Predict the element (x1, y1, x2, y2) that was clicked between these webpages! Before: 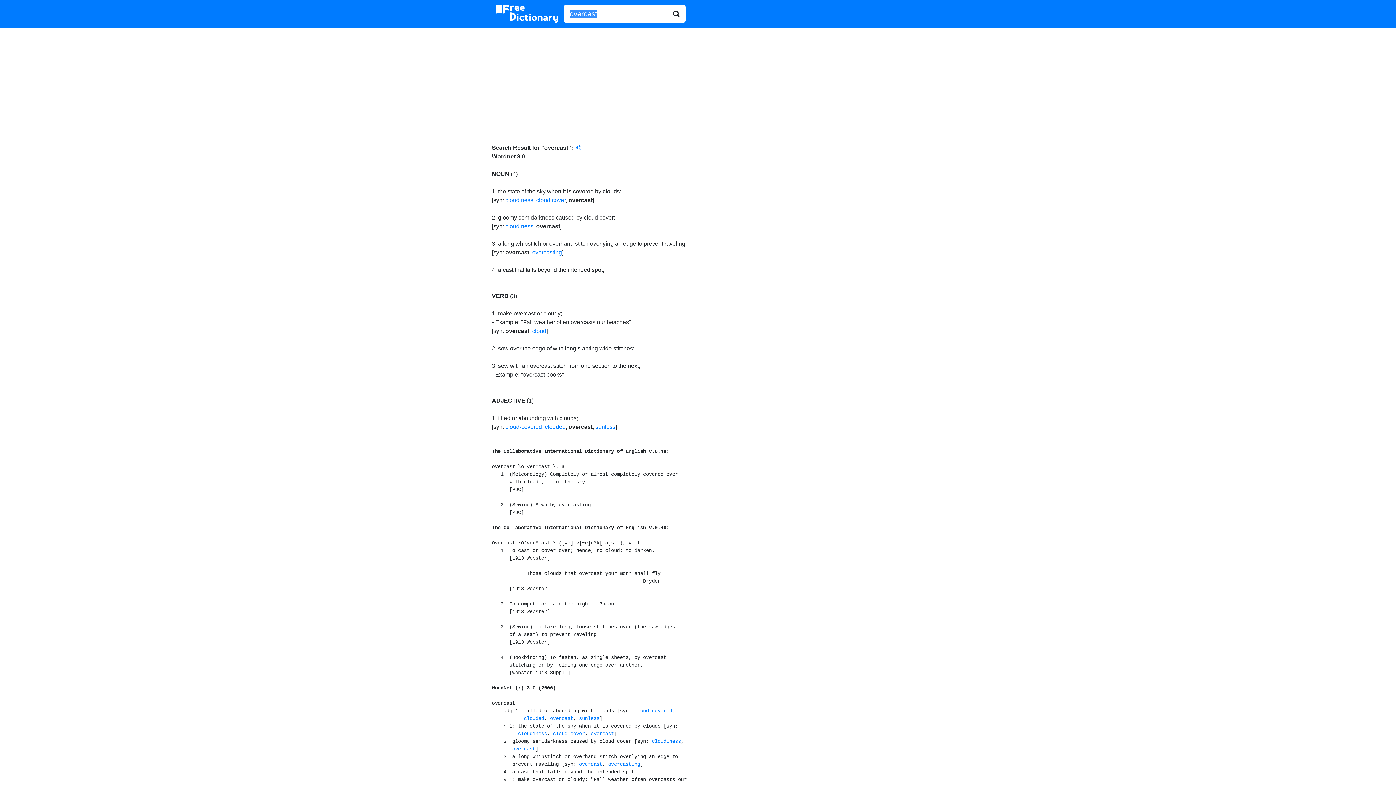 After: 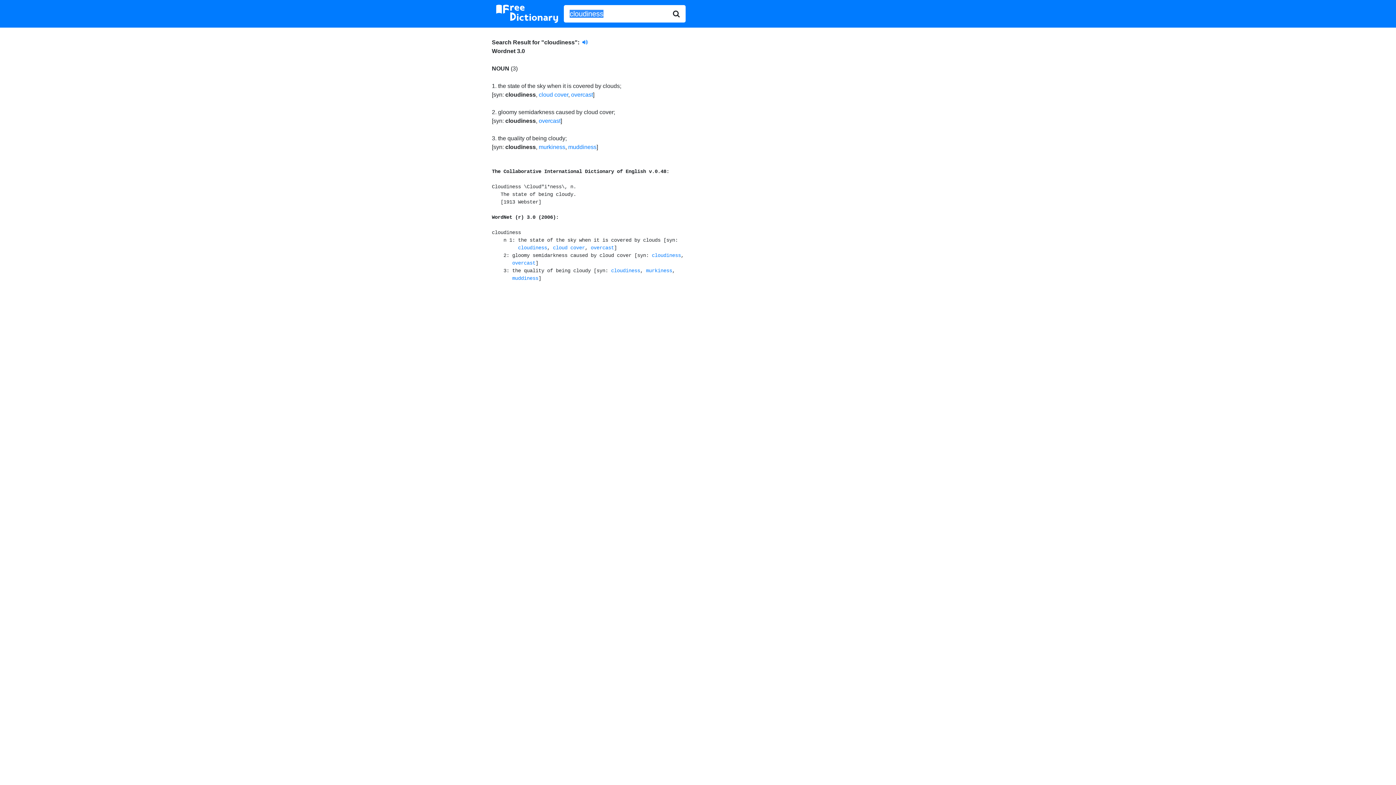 Action: label: cloudiness bbox: (518, 731, 547, 737)